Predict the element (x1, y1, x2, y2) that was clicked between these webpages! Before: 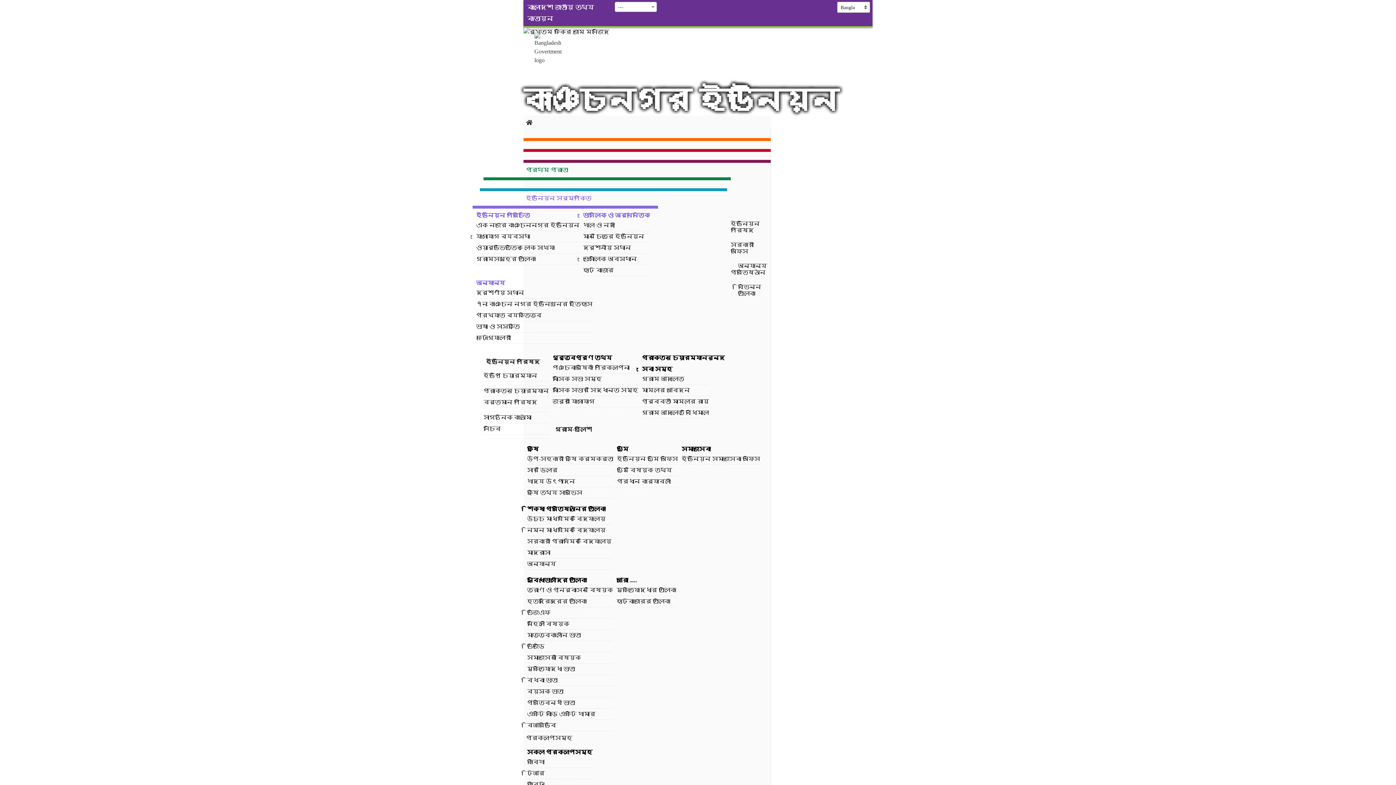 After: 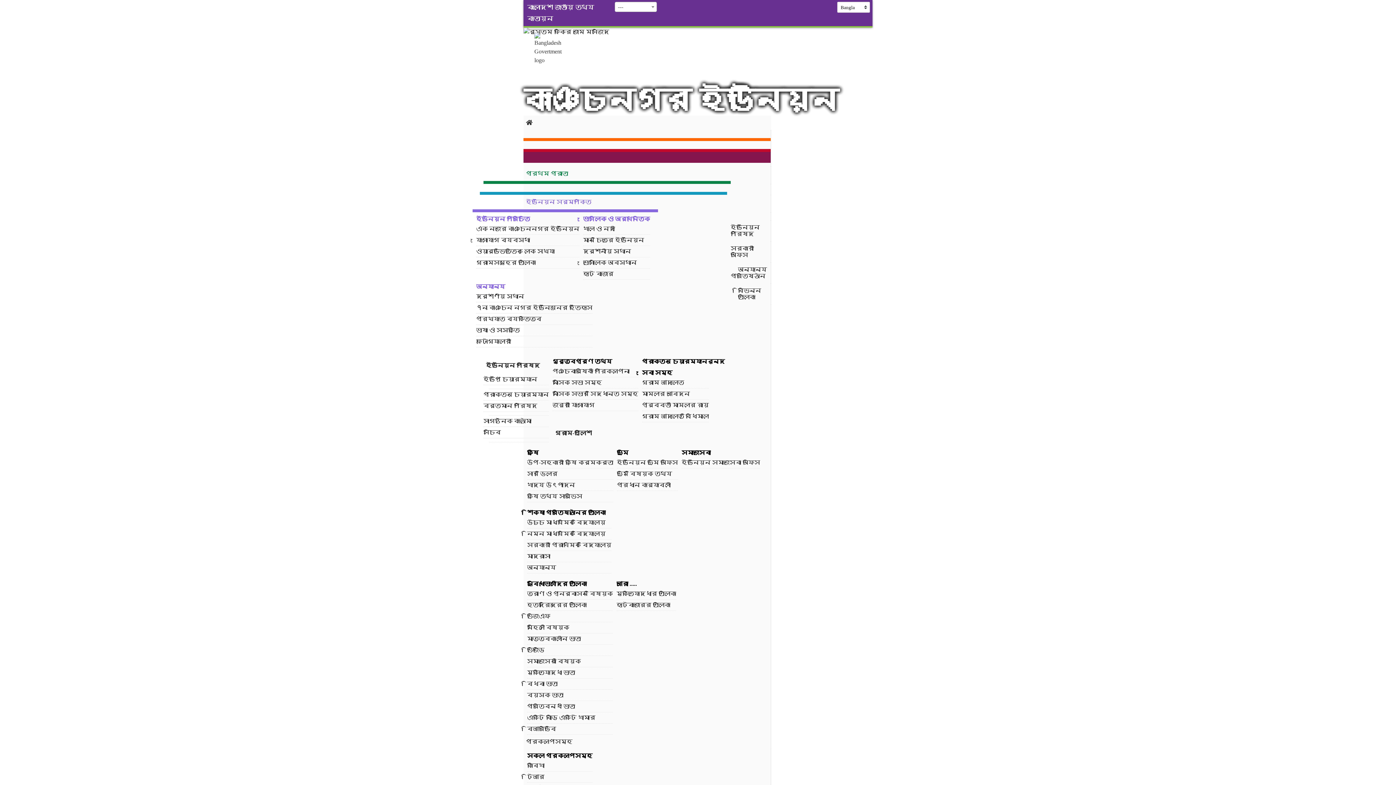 Action: bbox: (523, 152, 770, 160)